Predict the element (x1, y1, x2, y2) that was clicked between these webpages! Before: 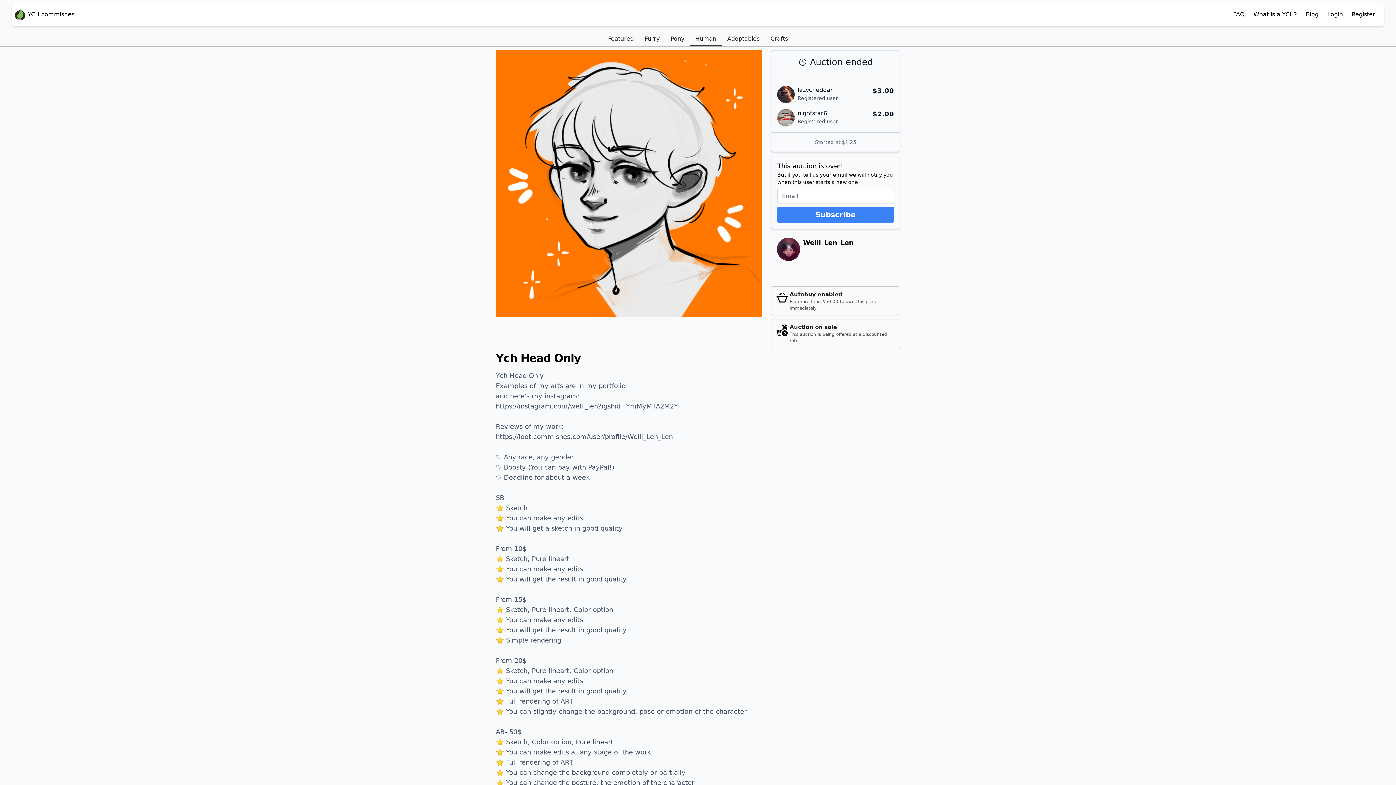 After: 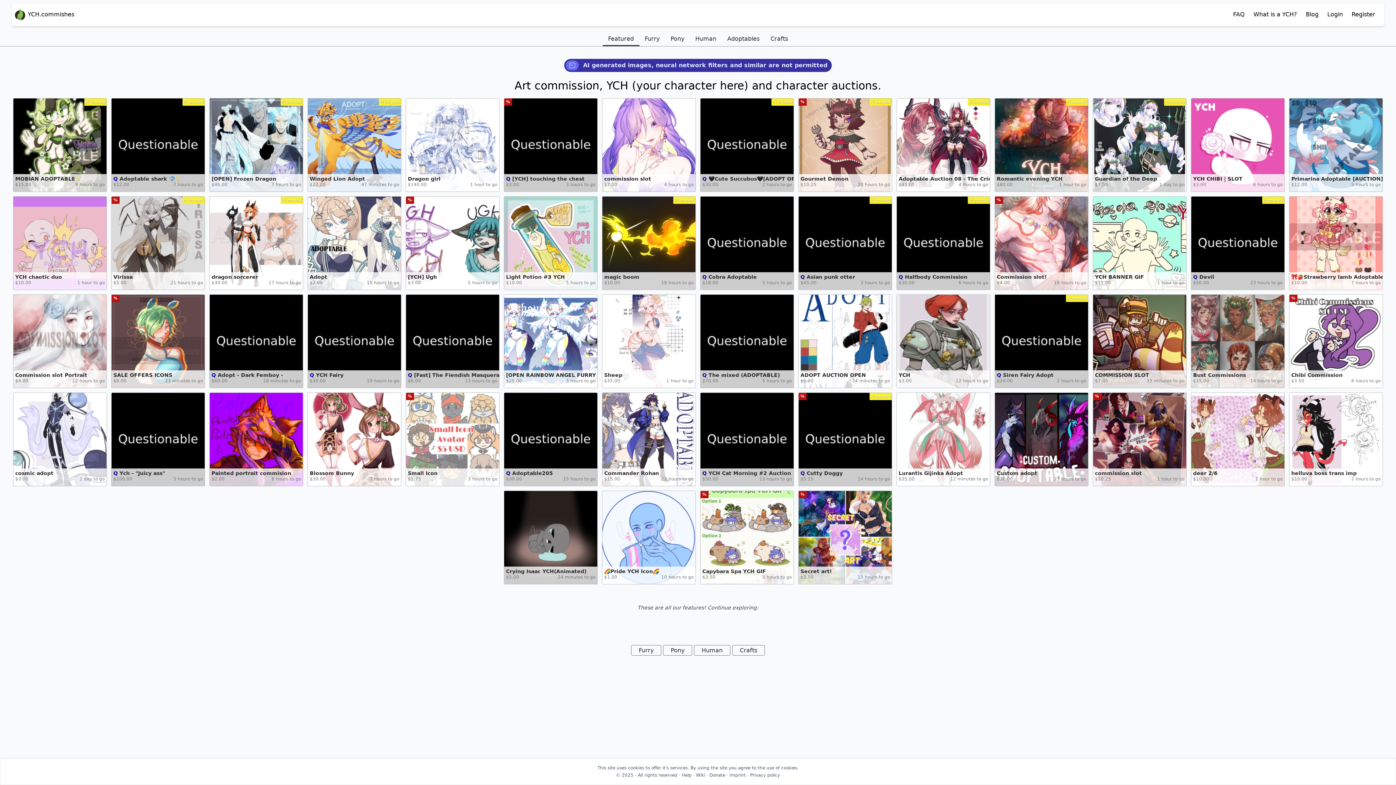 Action: label: Featured bbox: (602, 32, 639, 45)